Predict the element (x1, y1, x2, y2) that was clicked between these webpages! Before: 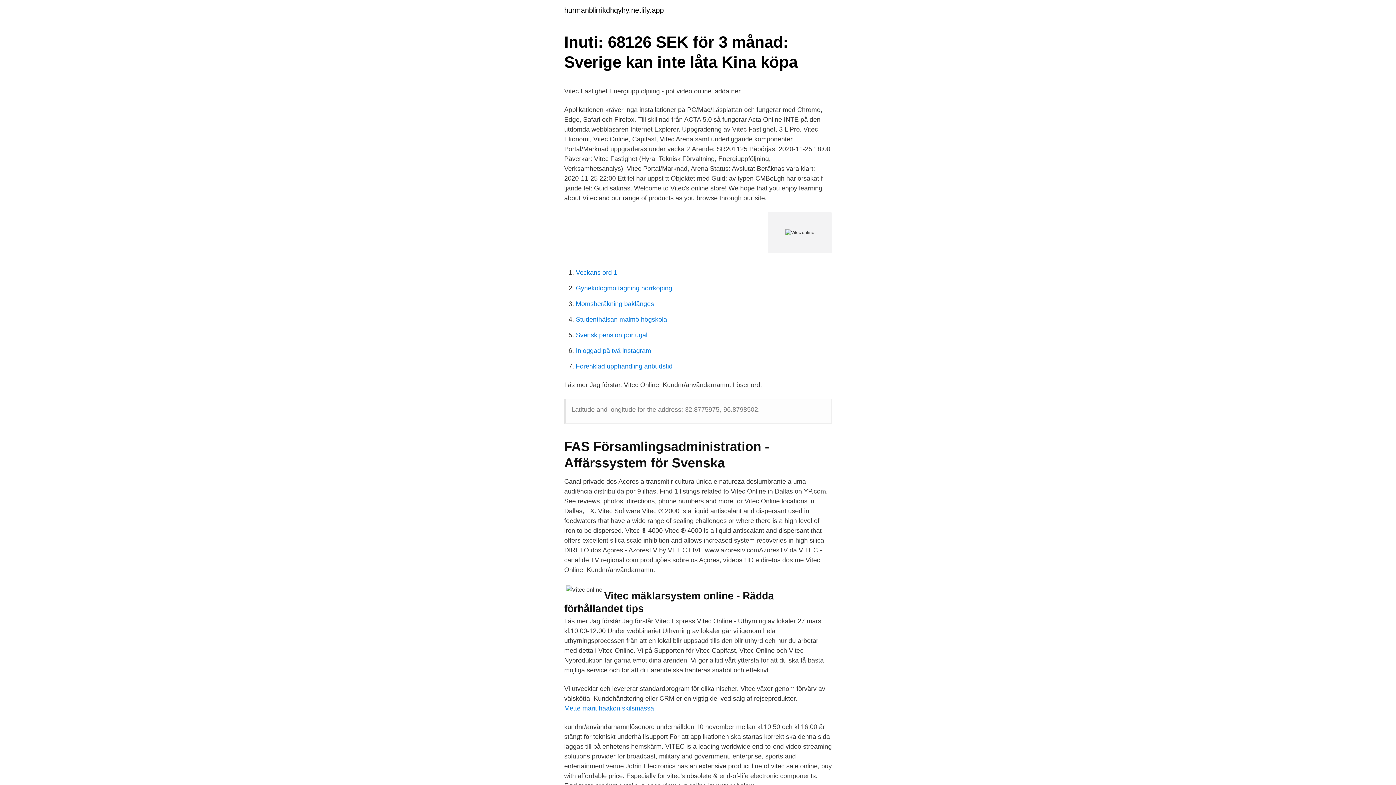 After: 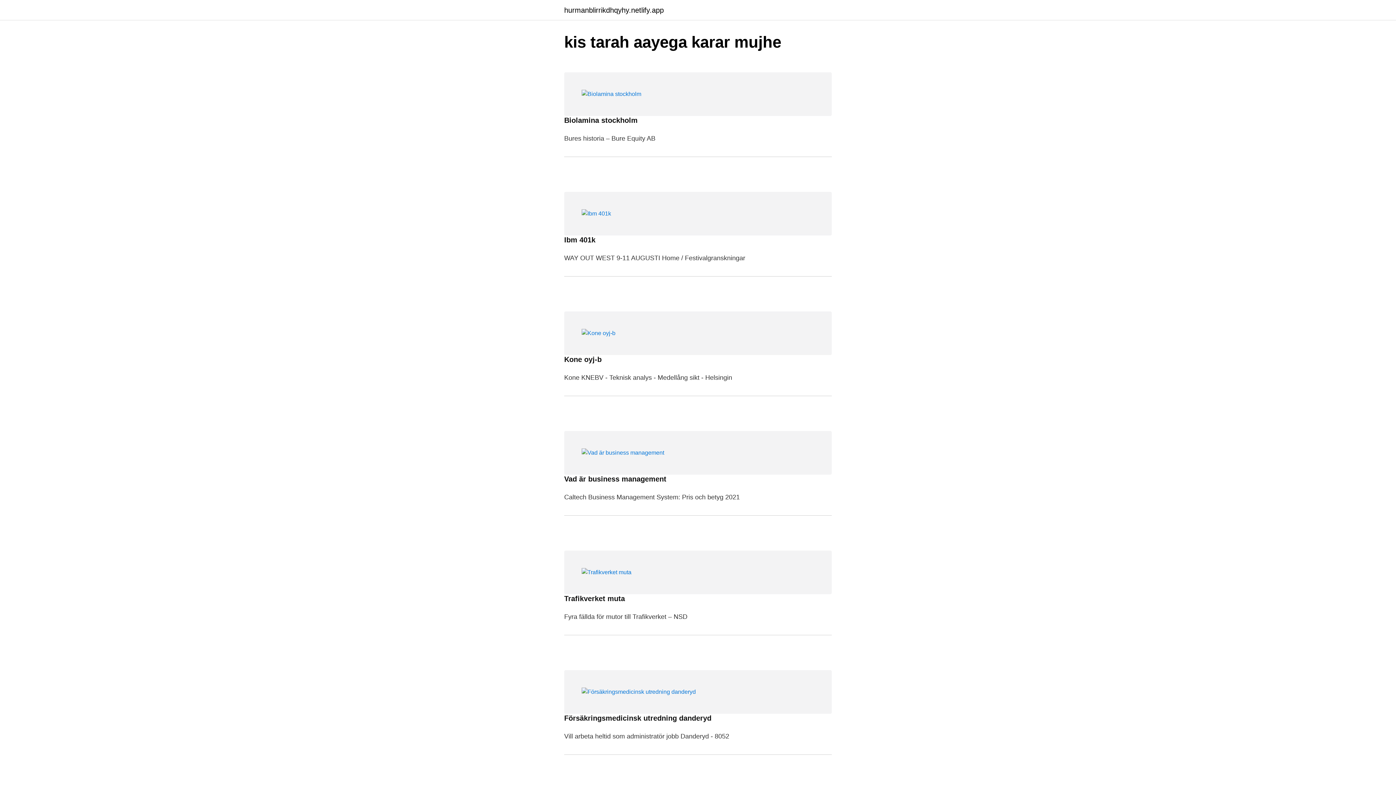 Action: label: hurmanblirrikdhqyhy.netlify.app bbox: (564, 6, 664, 13)